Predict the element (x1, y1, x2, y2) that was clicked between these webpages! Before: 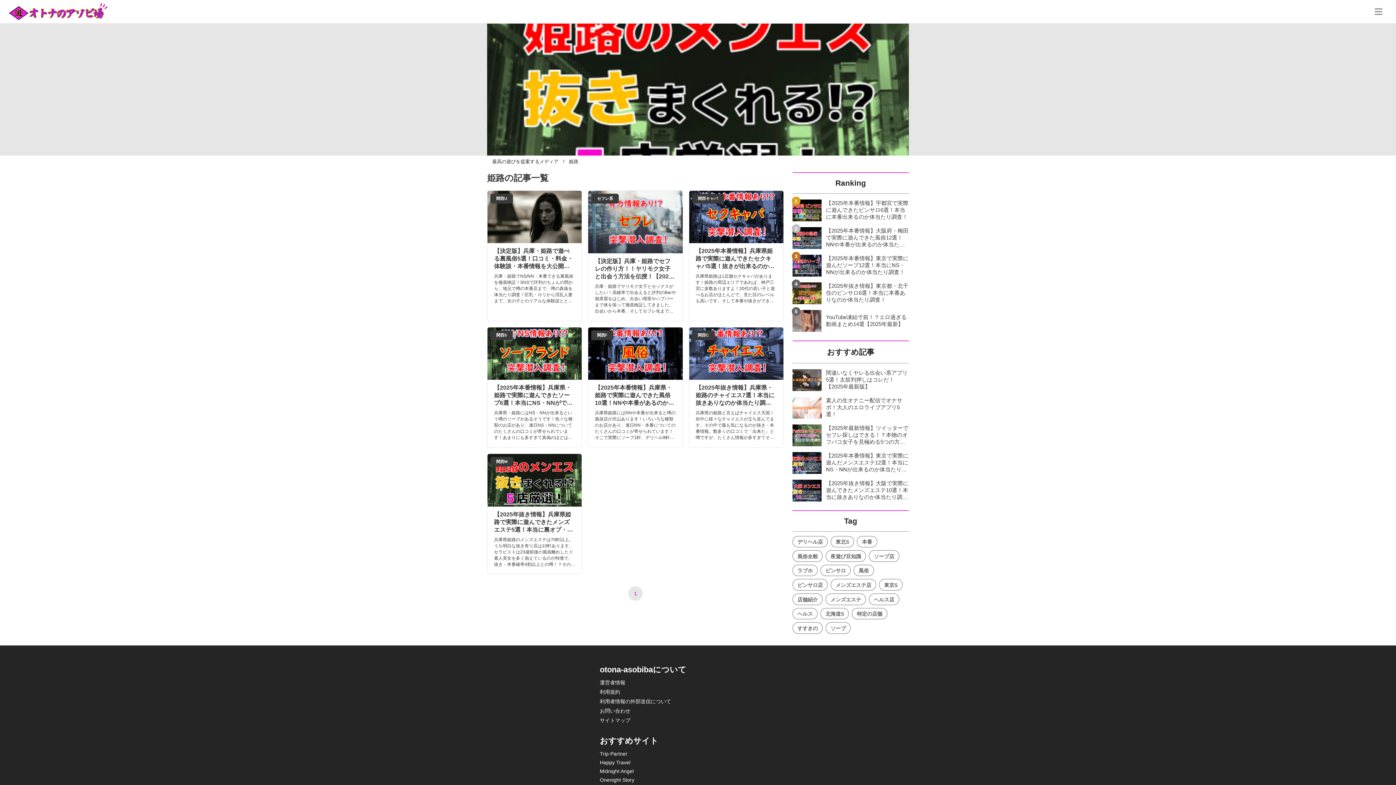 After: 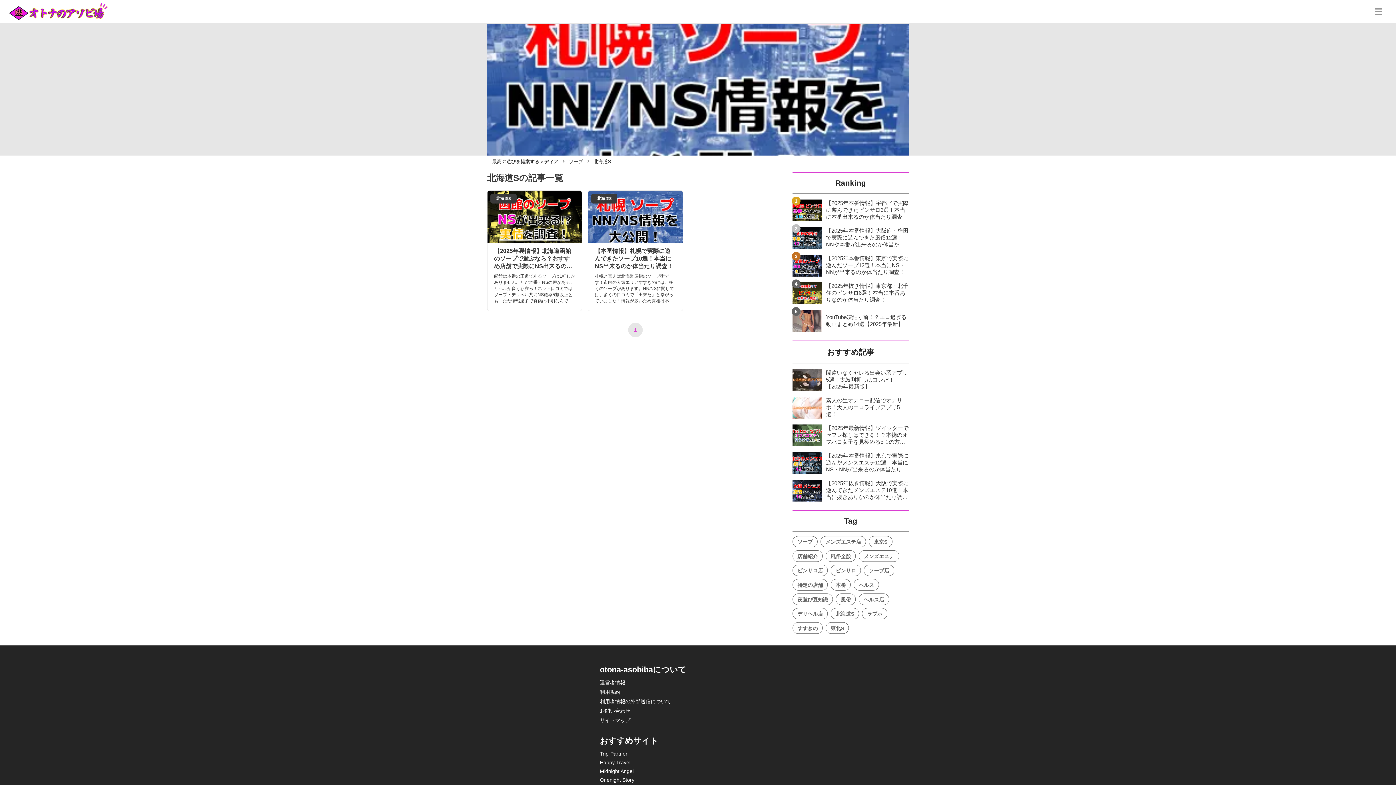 Action: label: 北海道S bbox: (820, 608, 849, 619)